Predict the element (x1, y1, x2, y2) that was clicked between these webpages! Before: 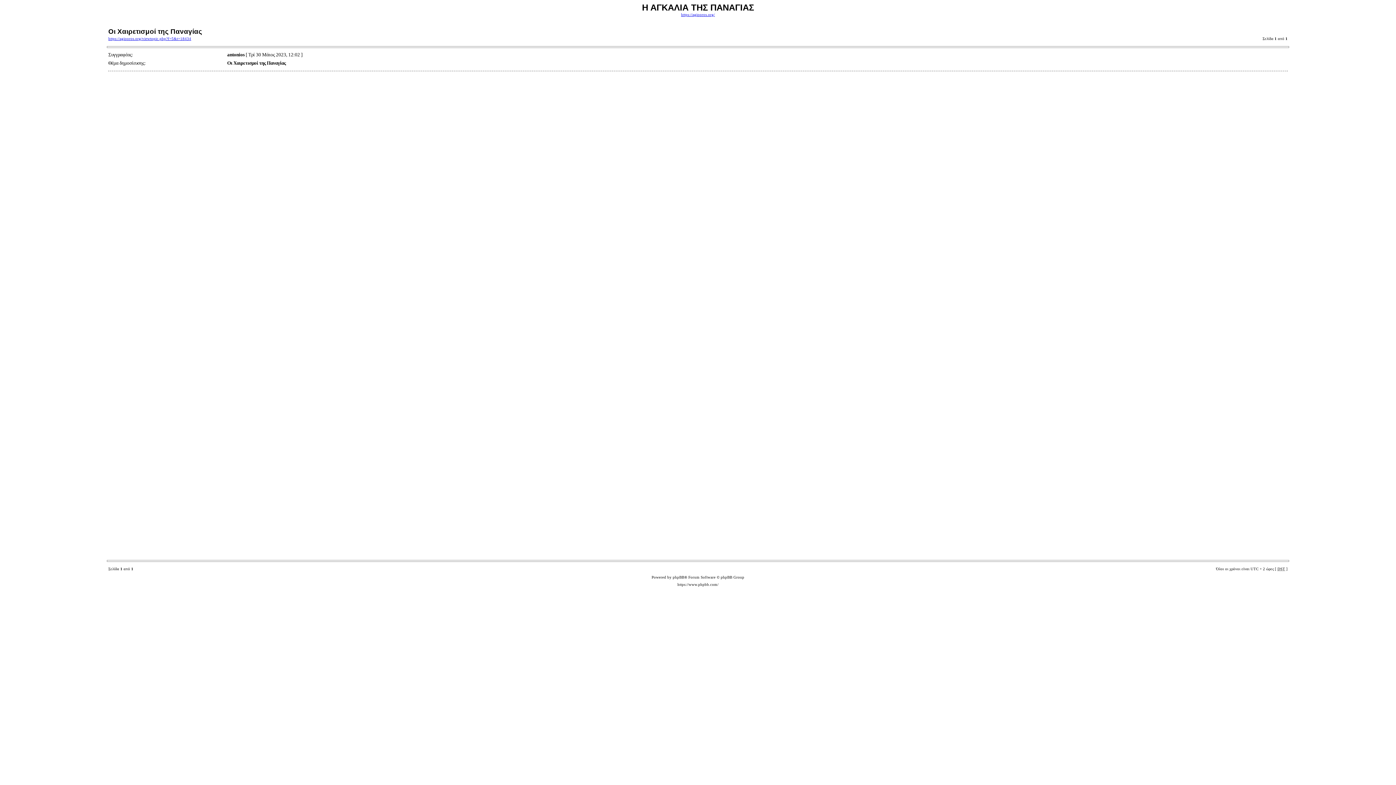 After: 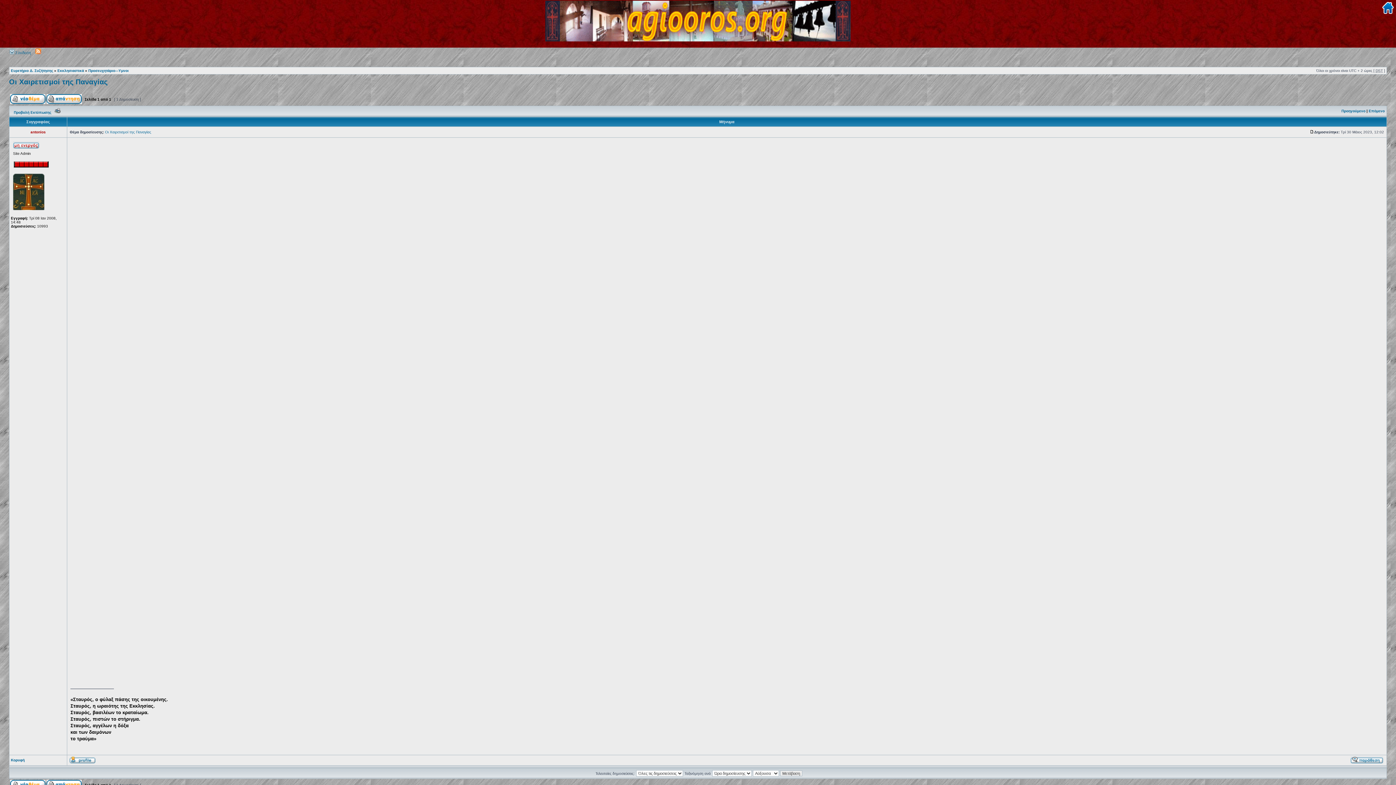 Action: label: https://agiooros.org/viewtopic.php?f=5&t=18434 bbox: (108, 36, 191, 40)